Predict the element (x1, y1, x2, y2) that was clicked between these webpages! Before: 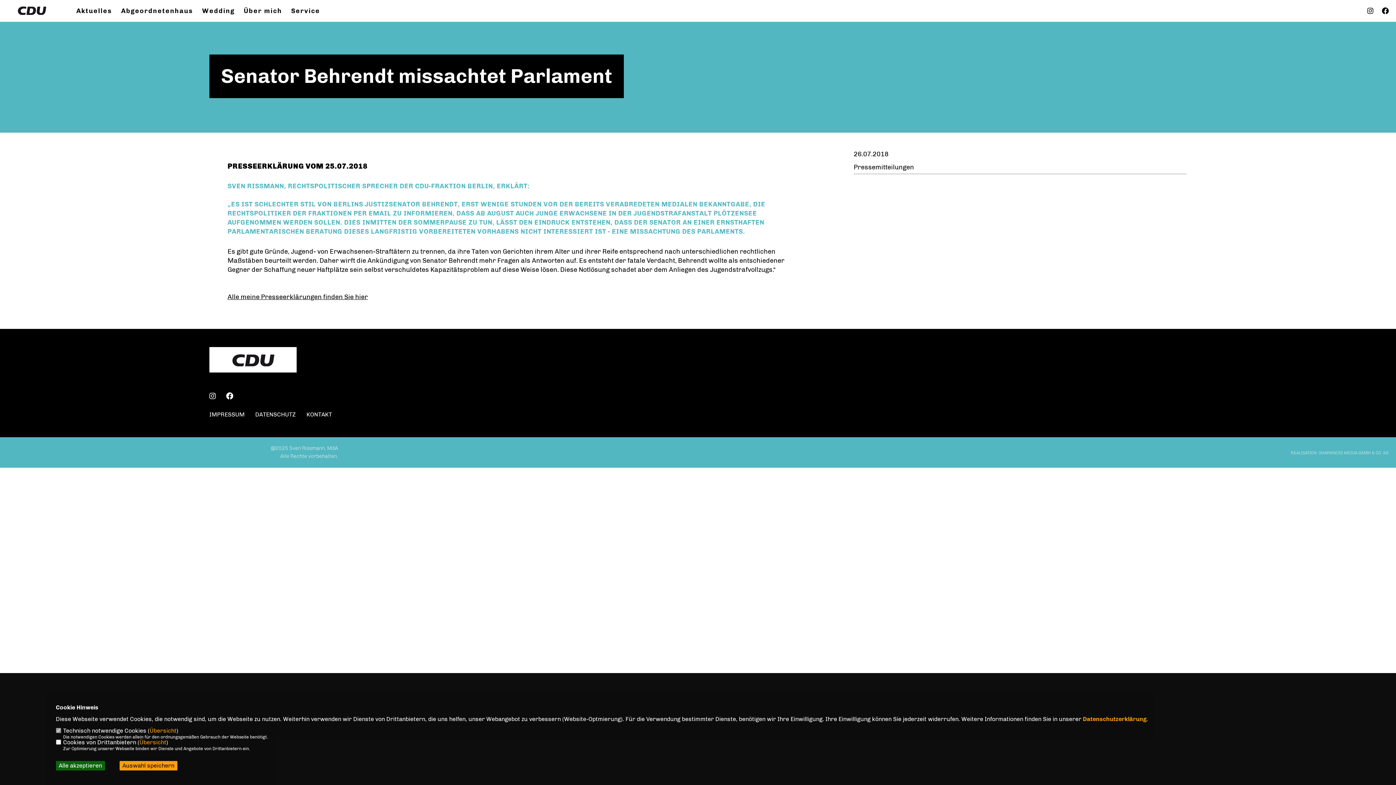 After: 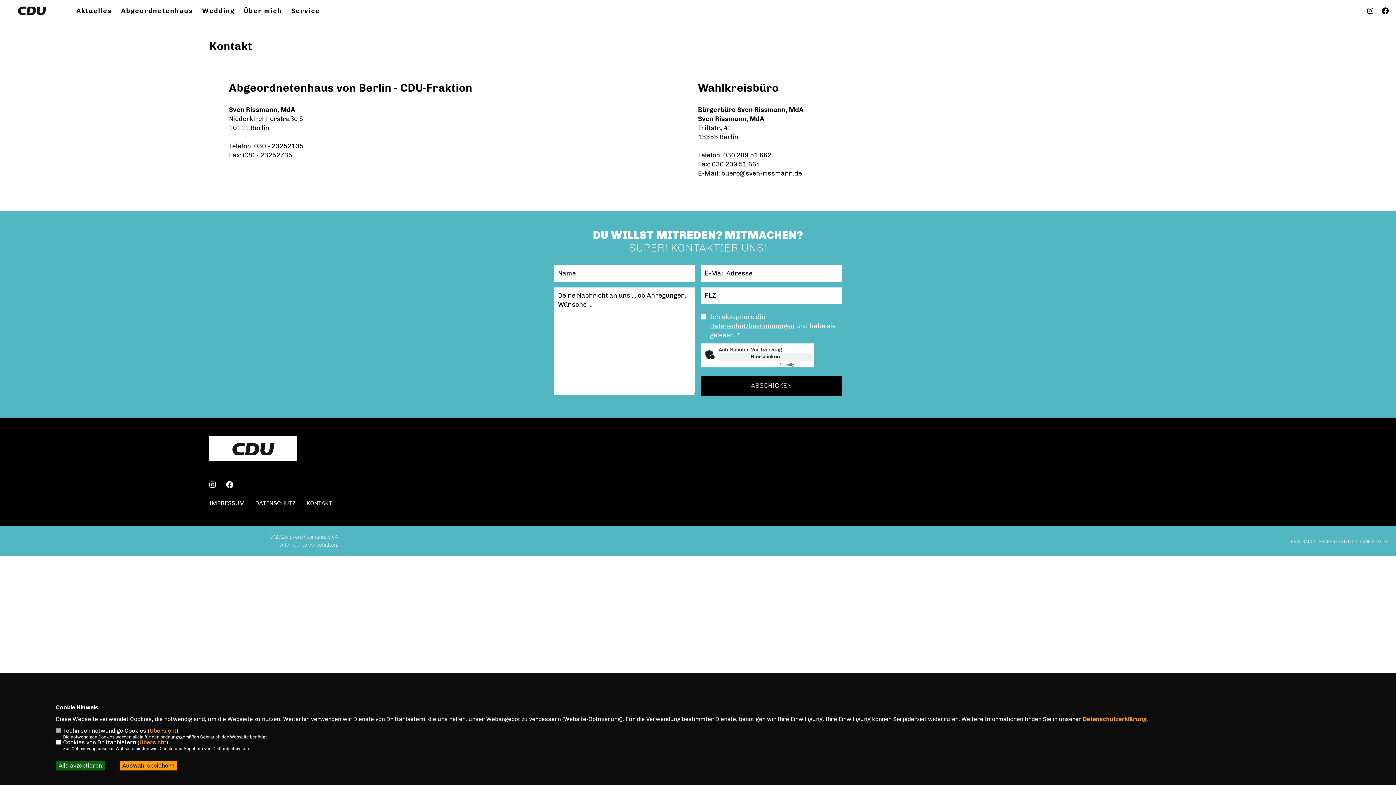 Action: bbox: (306, 411, 332, 418) label: KONTAKT